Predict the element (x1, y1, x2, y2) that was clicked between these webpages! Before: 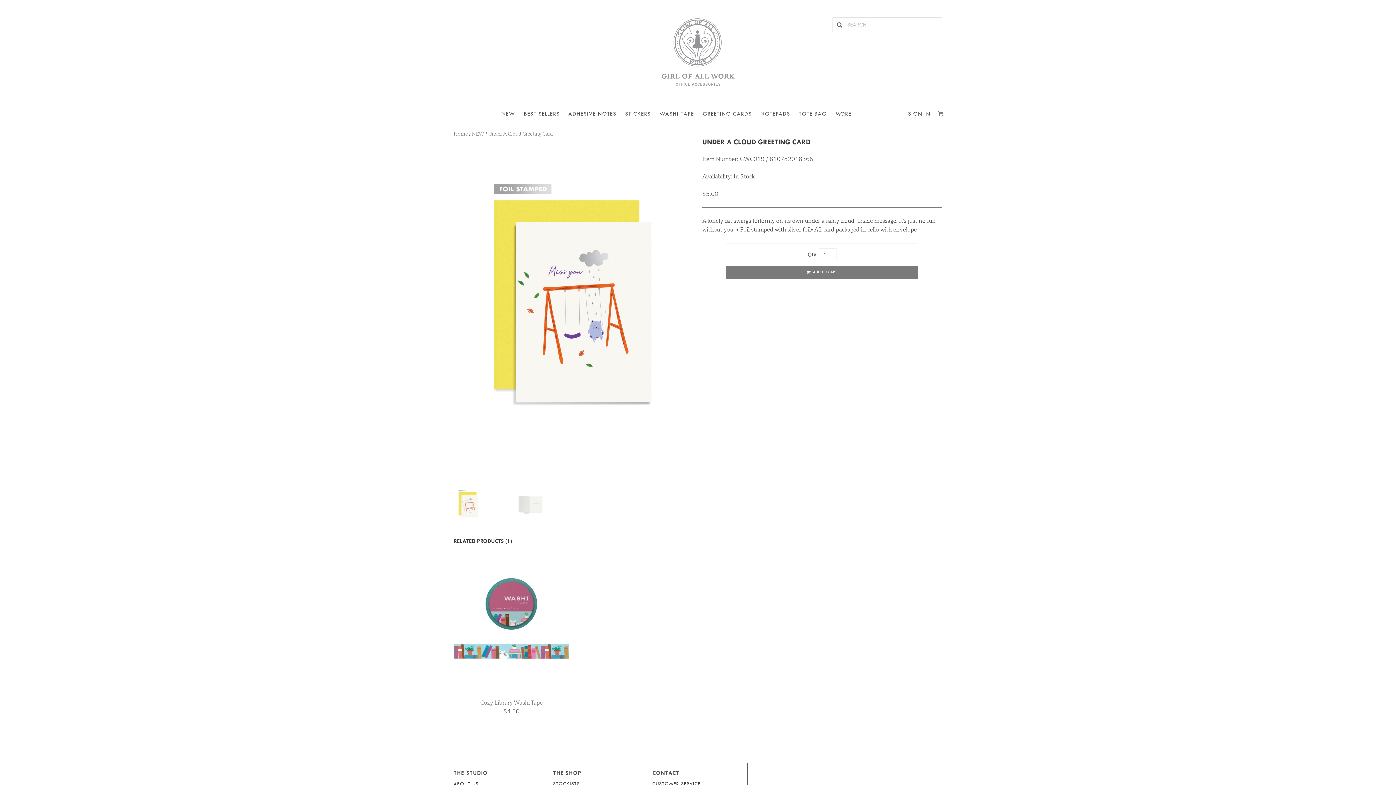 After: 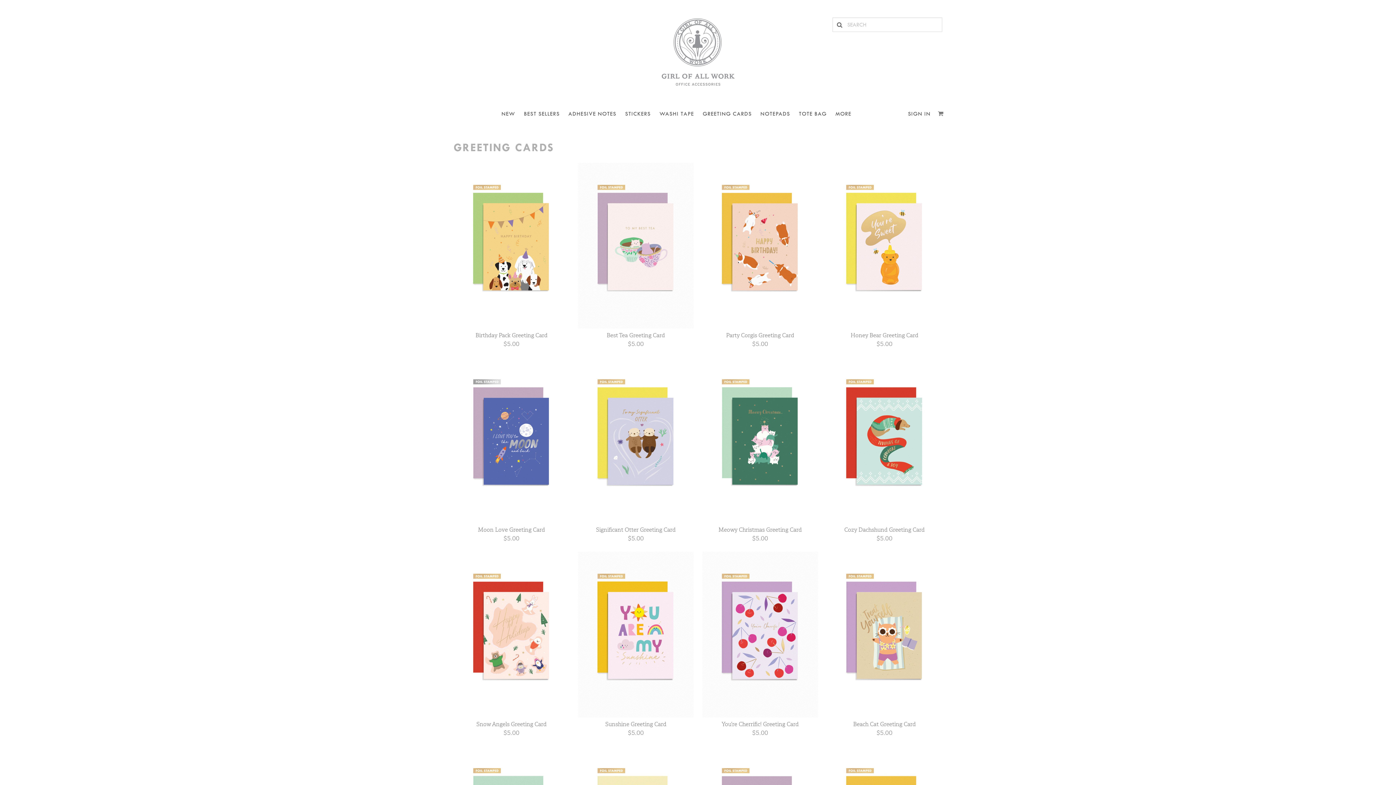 Action: bbox: (698, 104, 756, 123) label: GREETING CARDS